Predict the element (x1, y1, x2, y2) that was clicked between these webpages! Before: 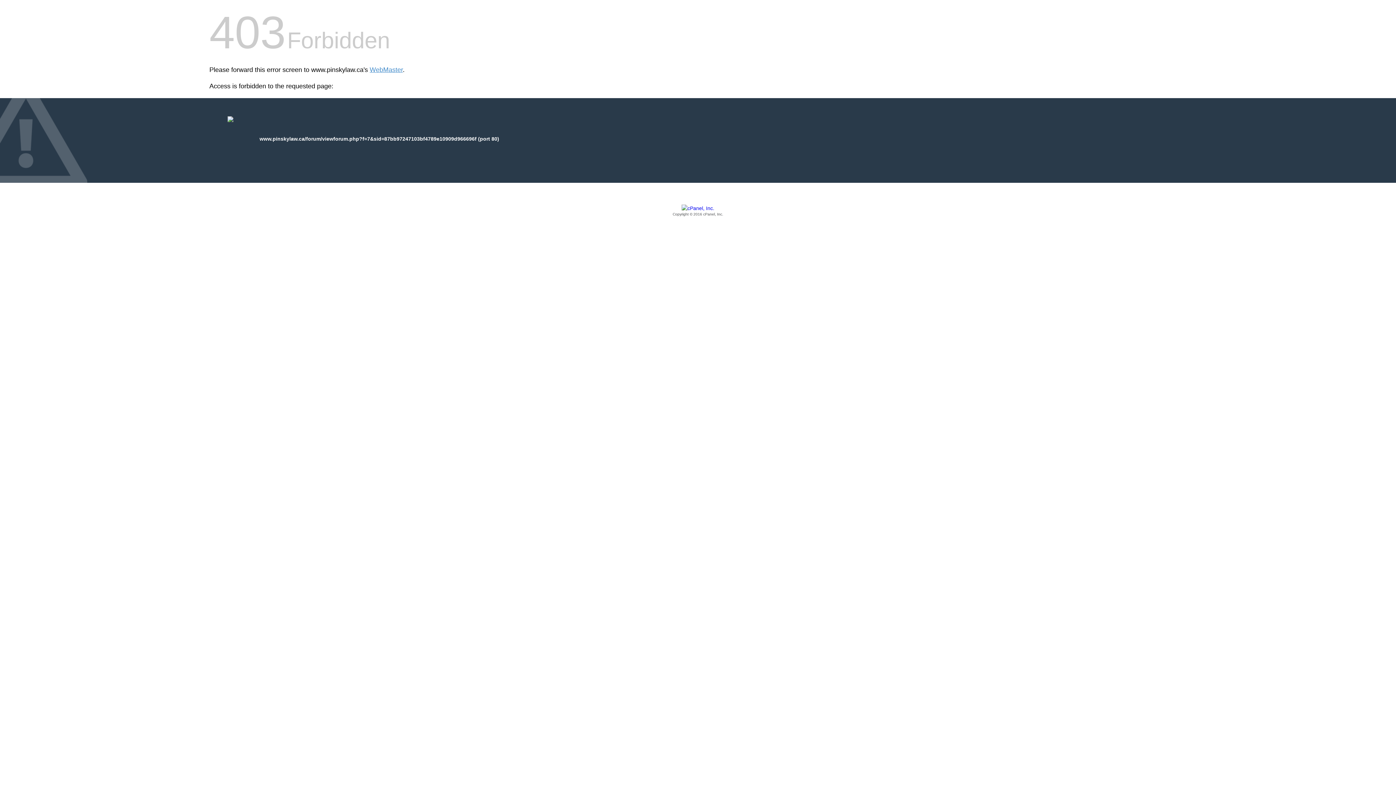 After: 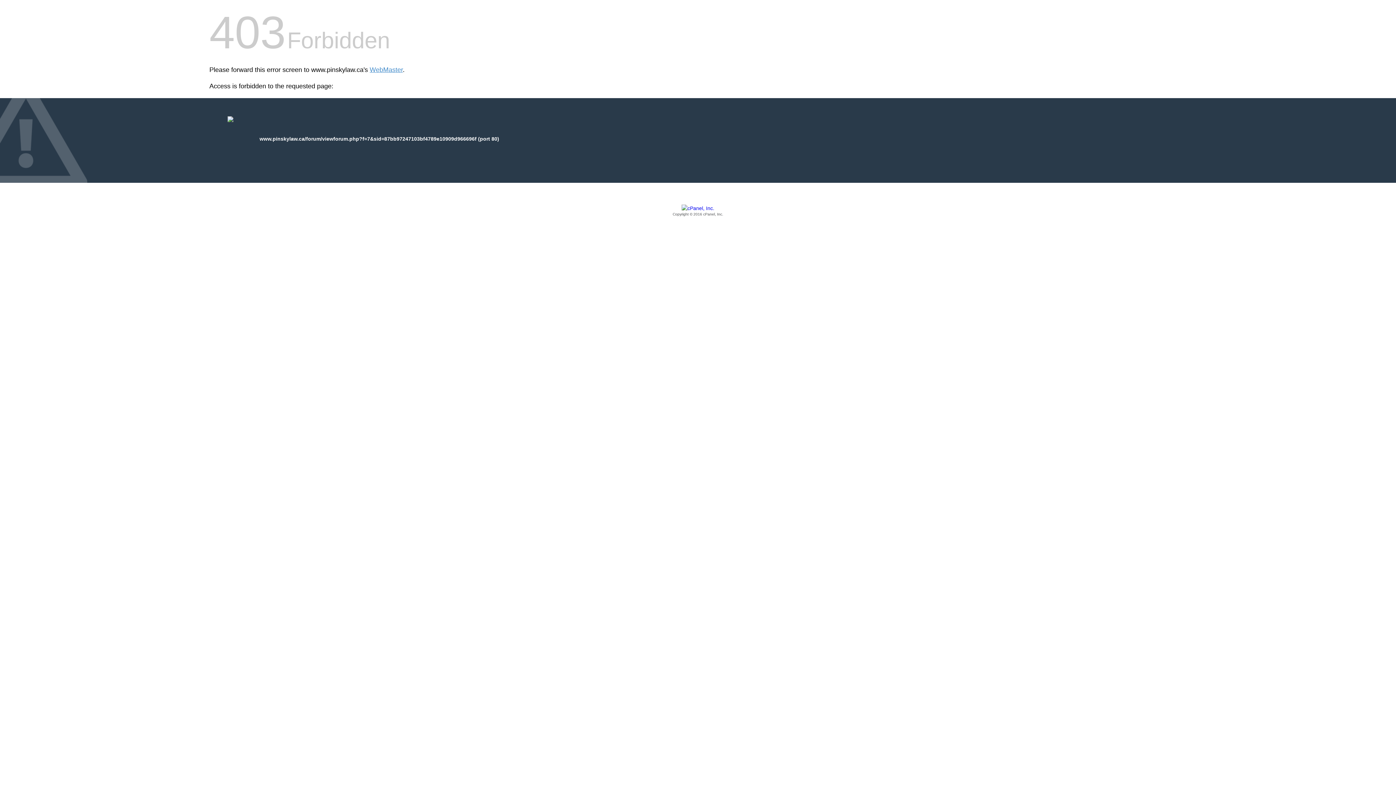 Action: bbox: (209, 205, 1186, 217) label: Copyright © 2016 cPanel, Inc.